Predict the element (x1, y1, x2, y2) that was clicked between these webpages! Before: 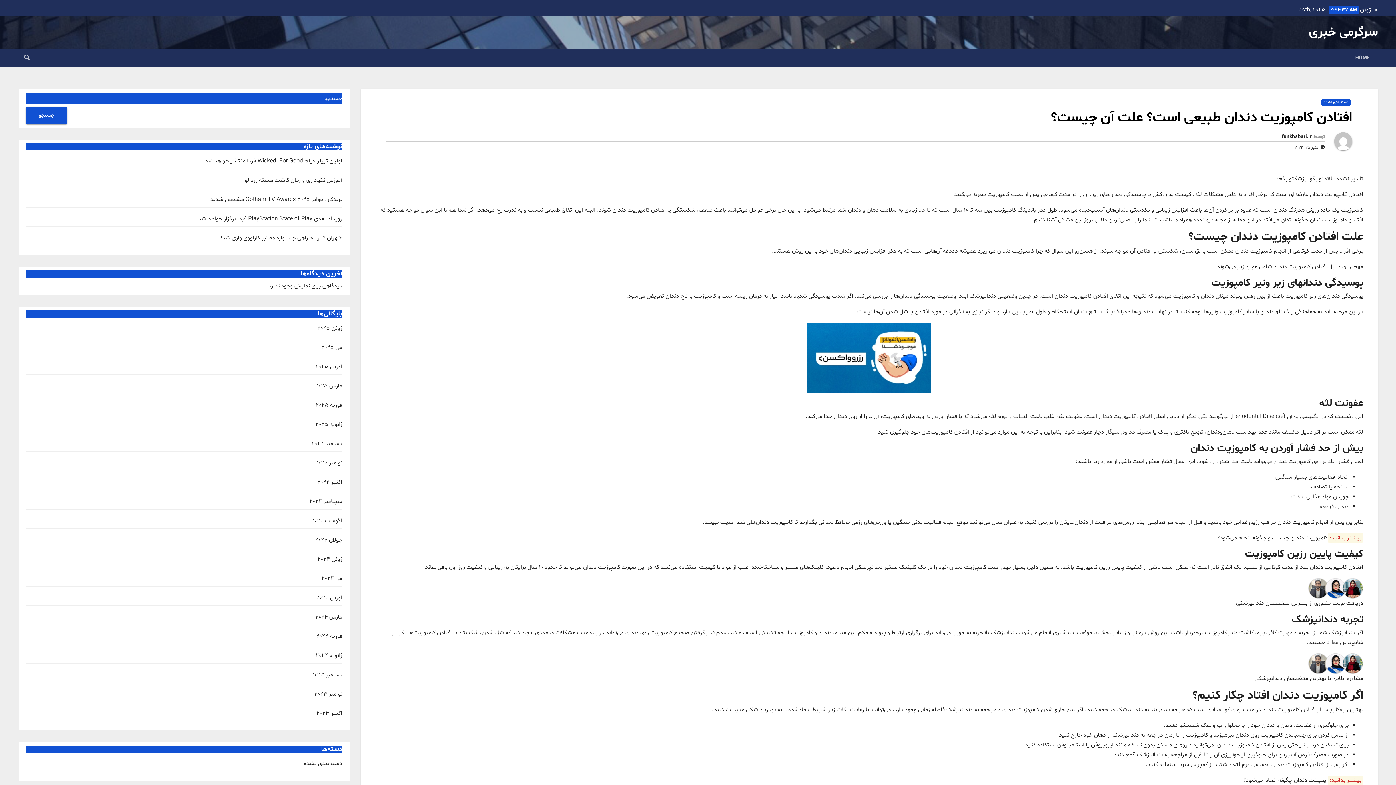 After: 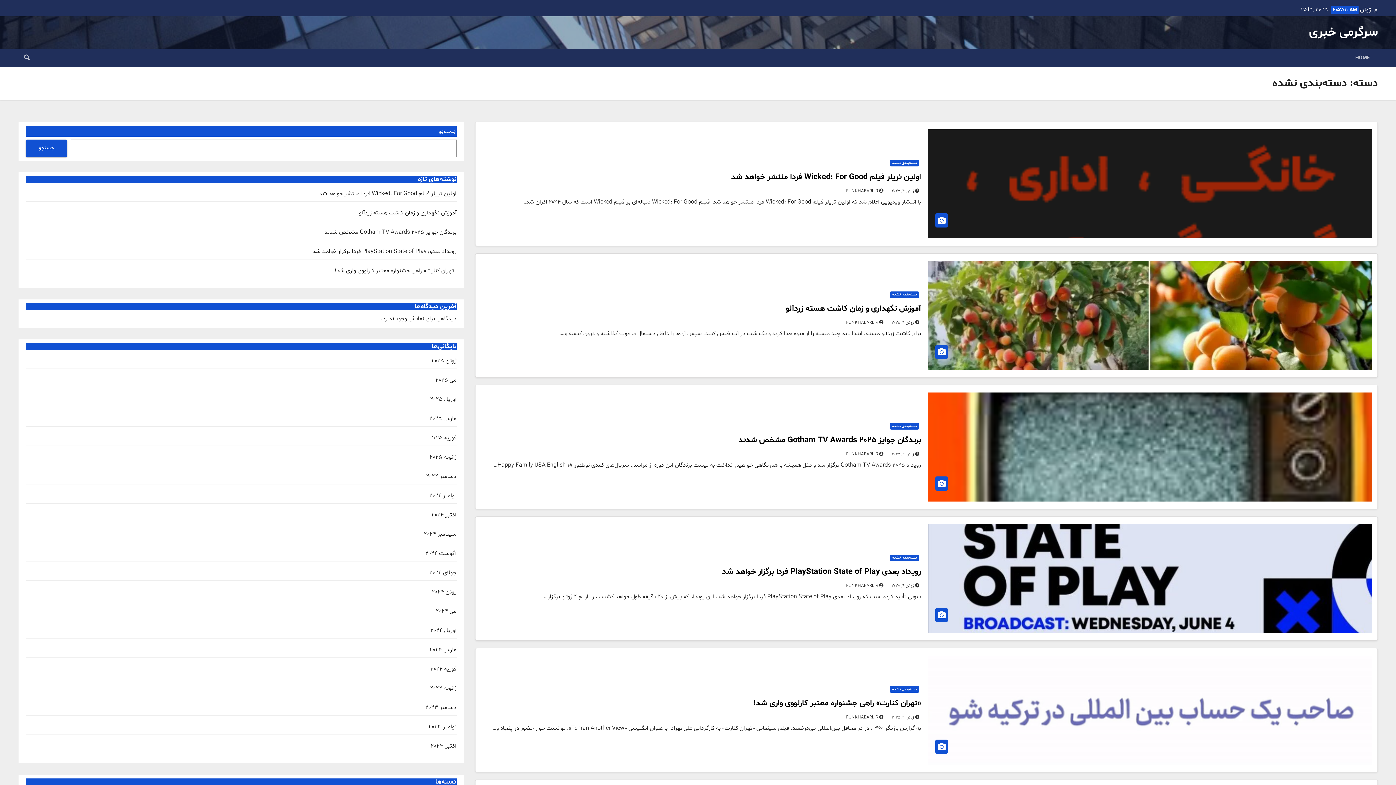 Action: label: دسته‌بندی نشده bbox: (303, 760, 342, 768)